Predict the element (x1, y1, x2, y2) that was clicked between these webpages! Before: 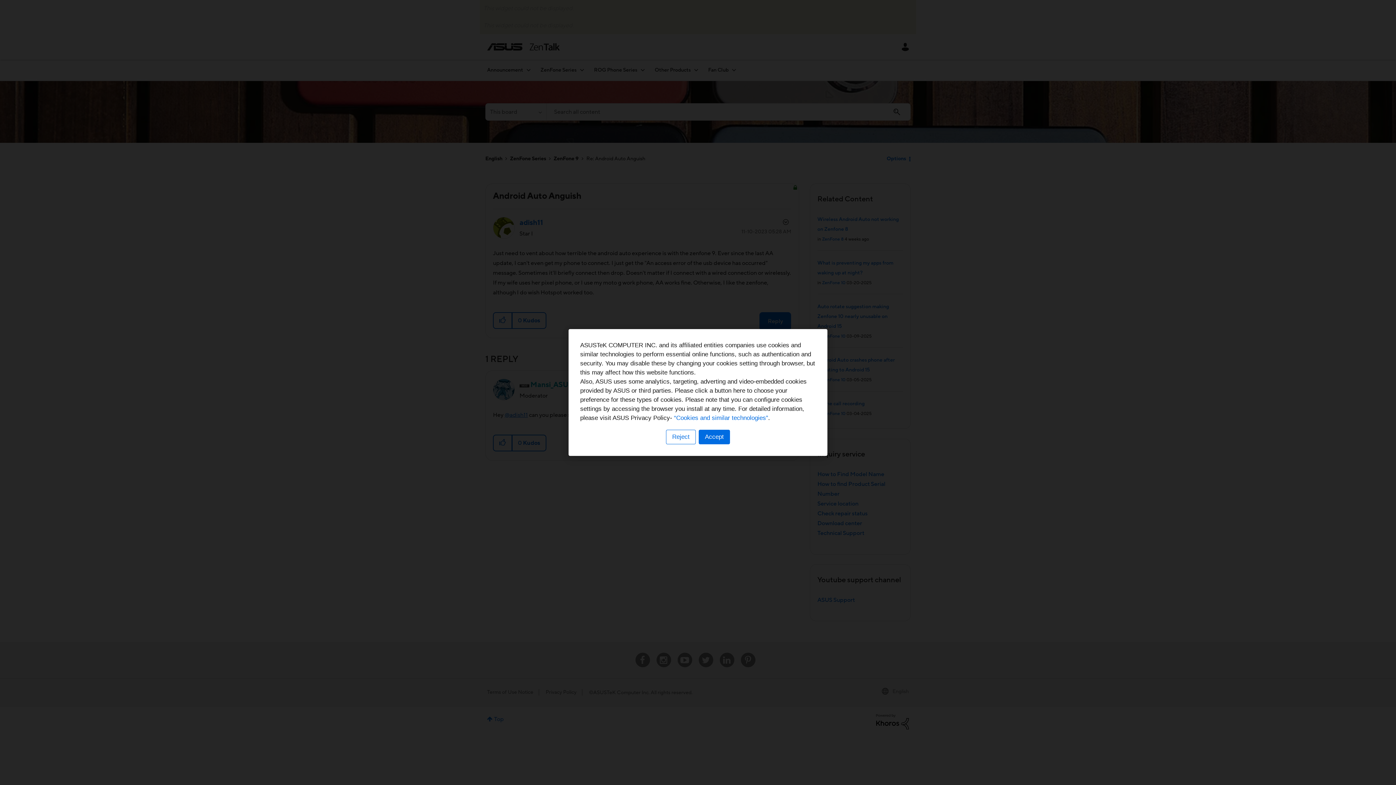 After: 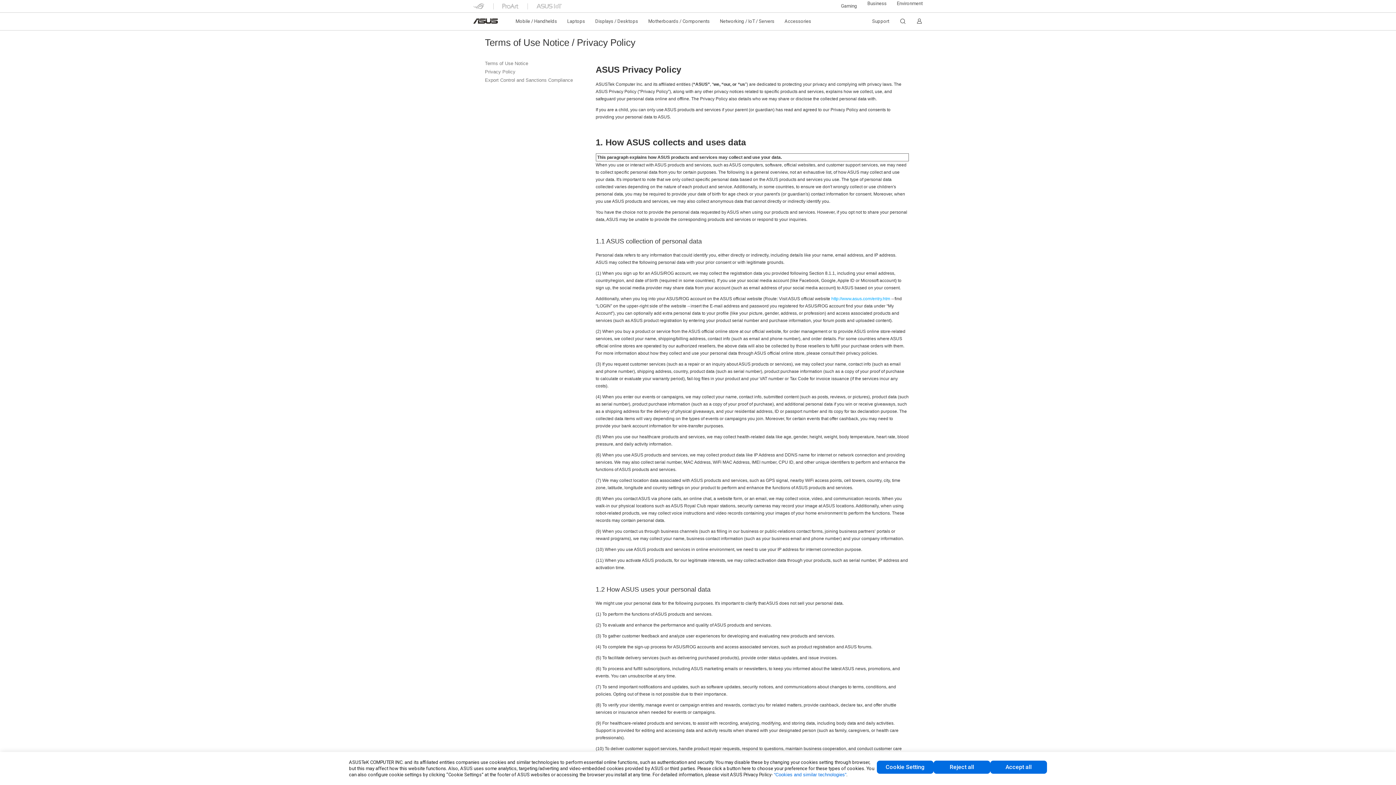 Action: label: “Cookies and similar technologies” bbox: (674, 414, 768, 421)